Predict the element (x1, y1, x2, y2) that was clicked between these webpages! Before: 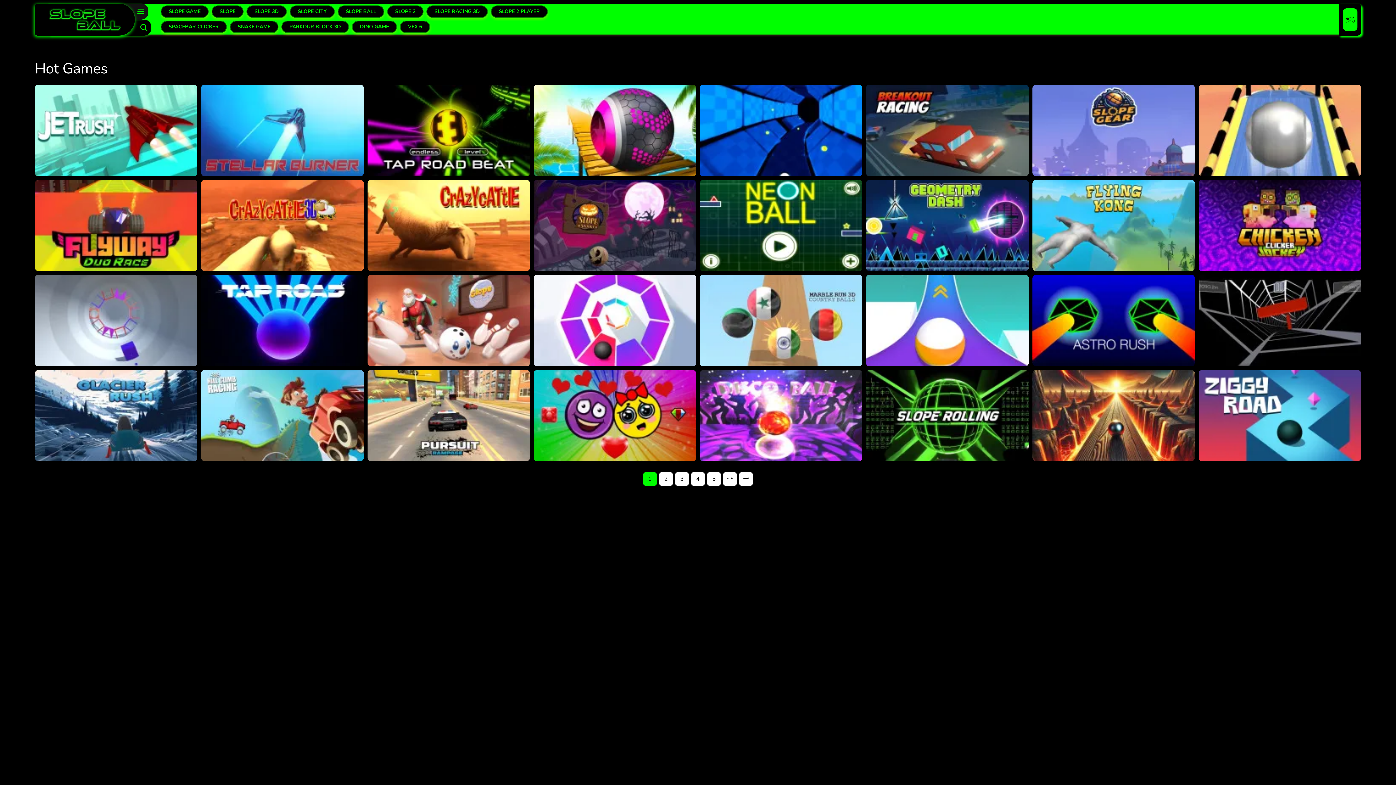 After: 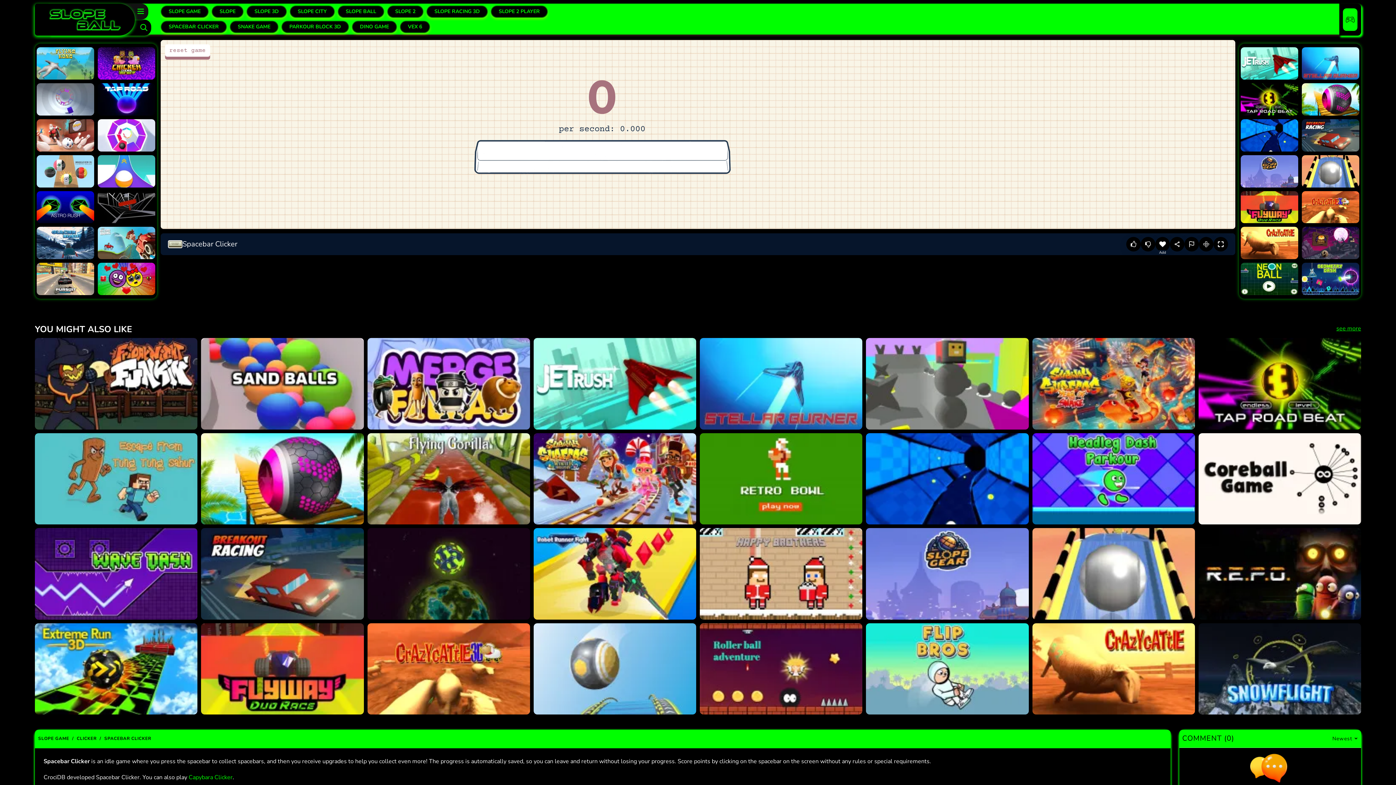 Action: bbox: (160, 20, 226, 33) label: SPACEBAR CLICKER